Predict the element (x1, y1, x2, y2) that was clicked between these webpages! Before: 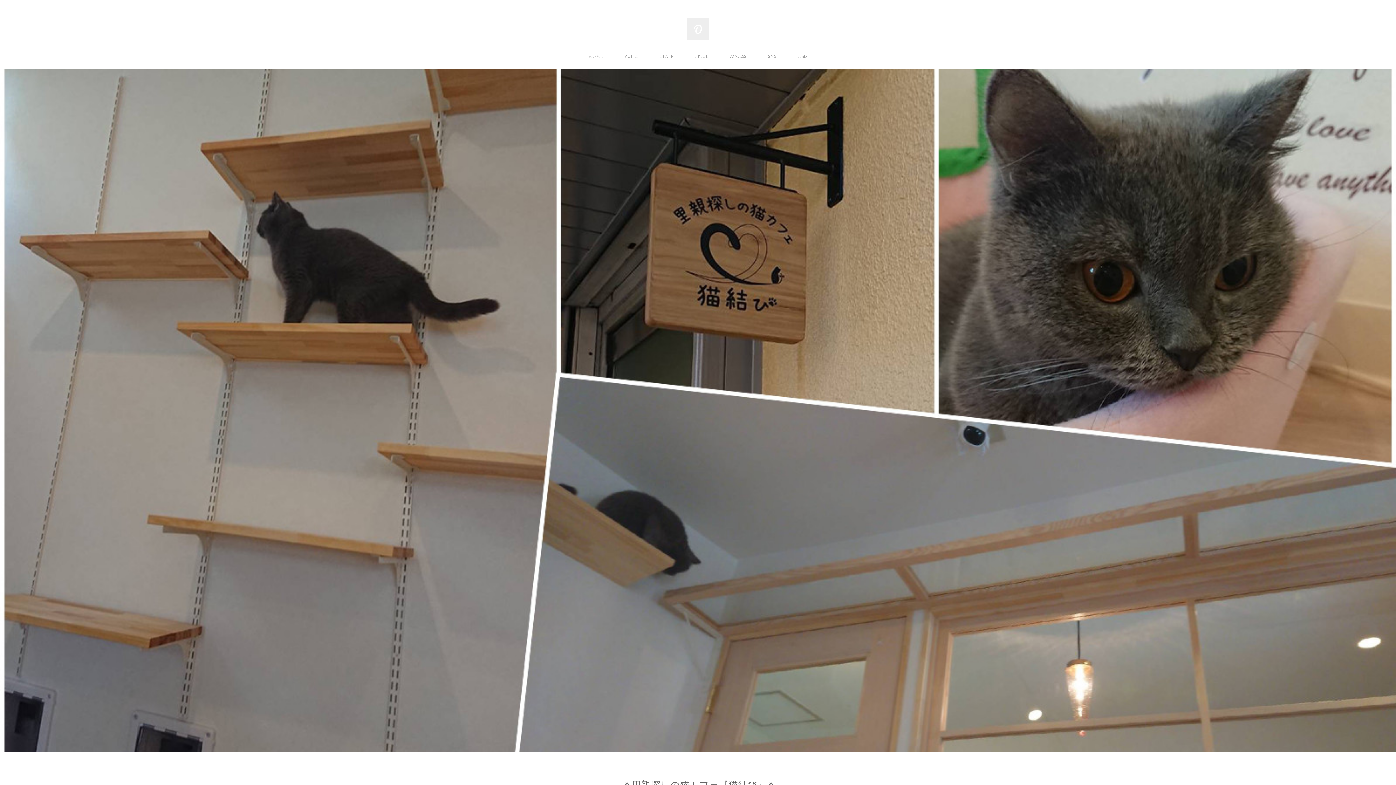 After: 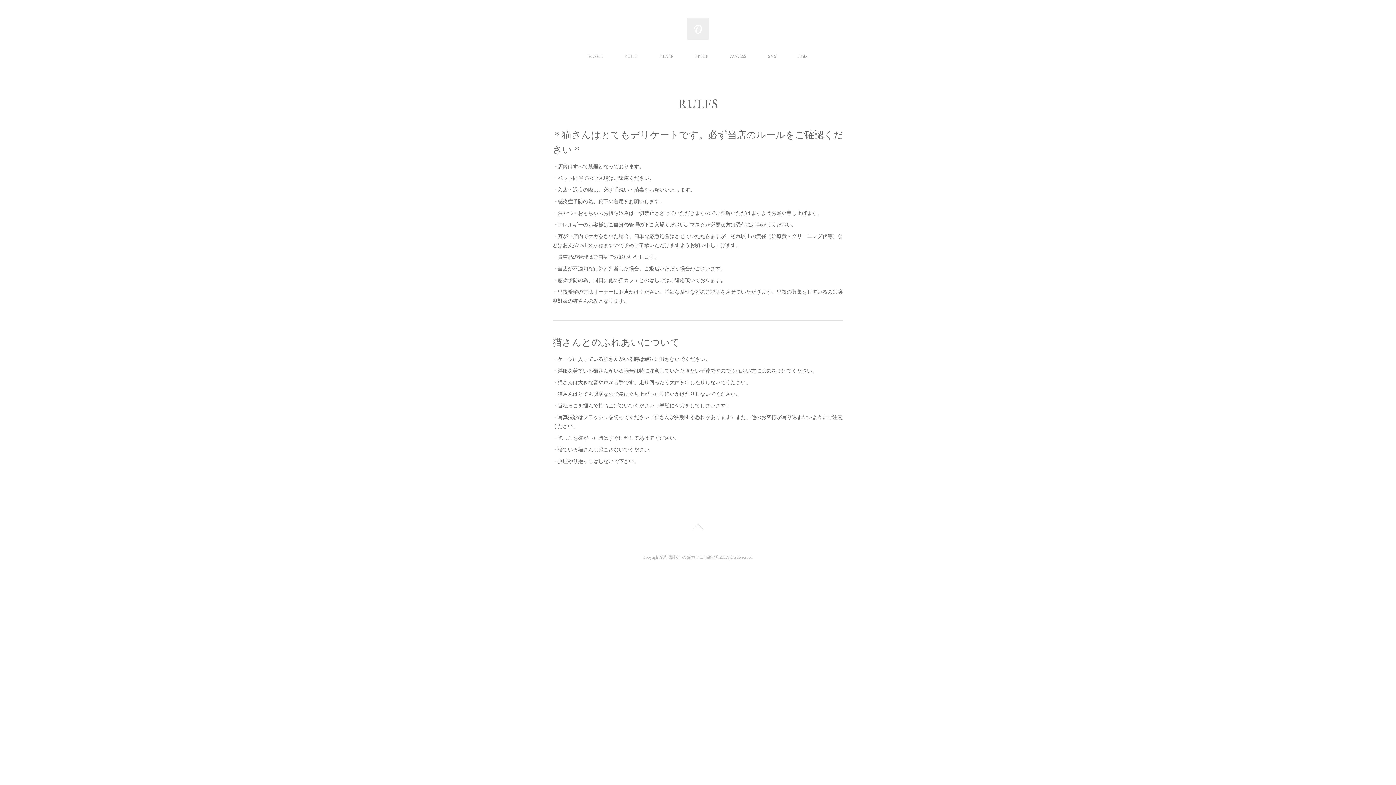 Action: label: RULES bbox: (613, 43, 649, 69)